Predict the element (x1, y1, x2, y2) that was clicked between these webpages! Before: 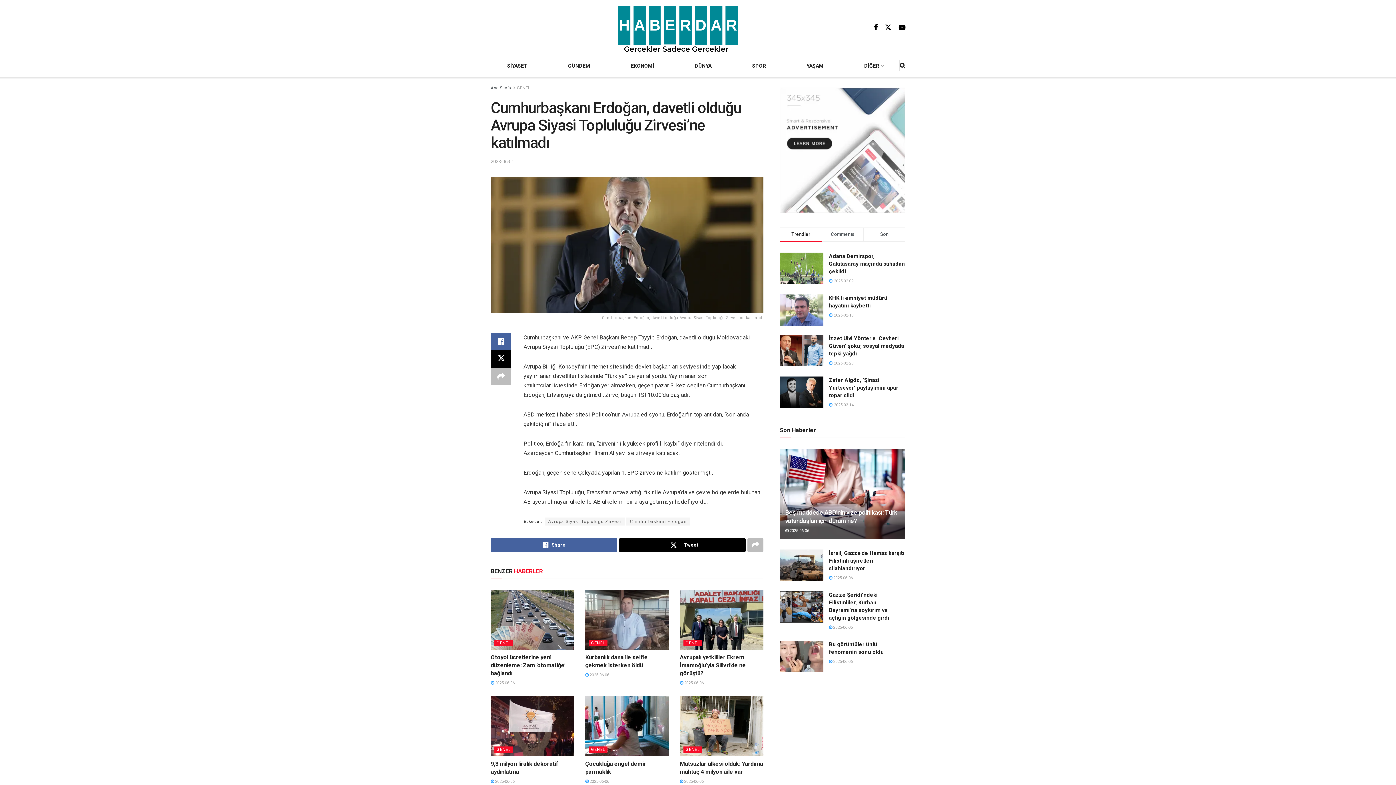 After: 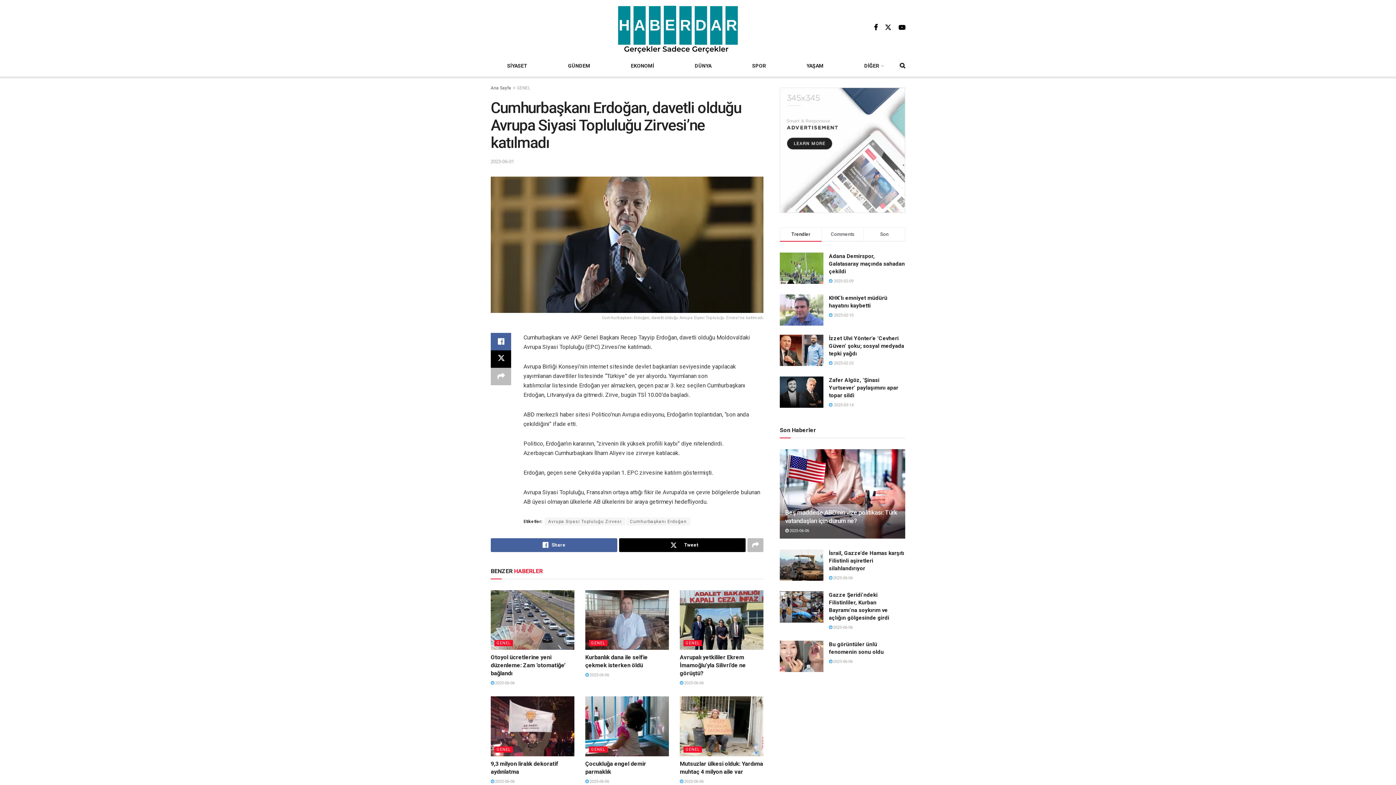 Action: label: 2023-06-01 bbox: (490, 158, 514, 164)